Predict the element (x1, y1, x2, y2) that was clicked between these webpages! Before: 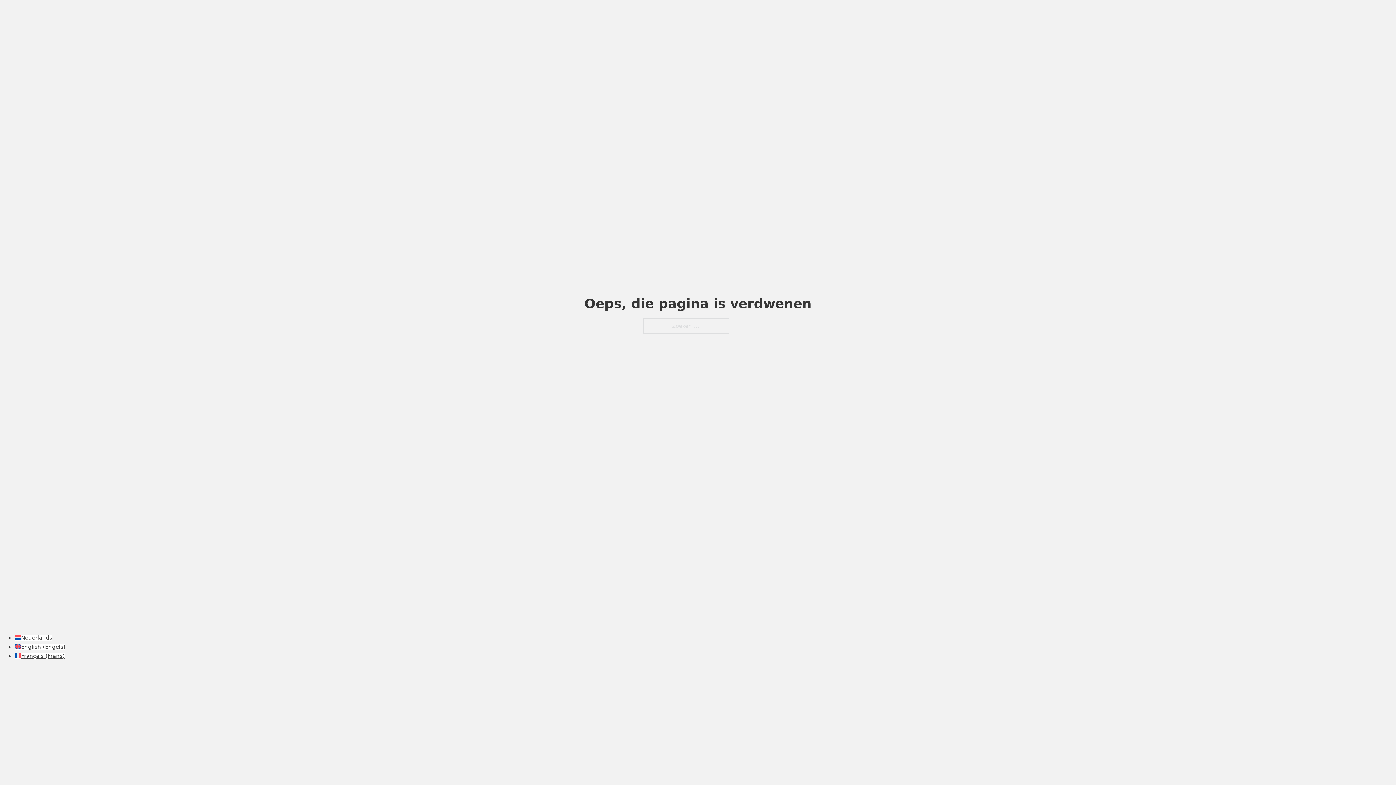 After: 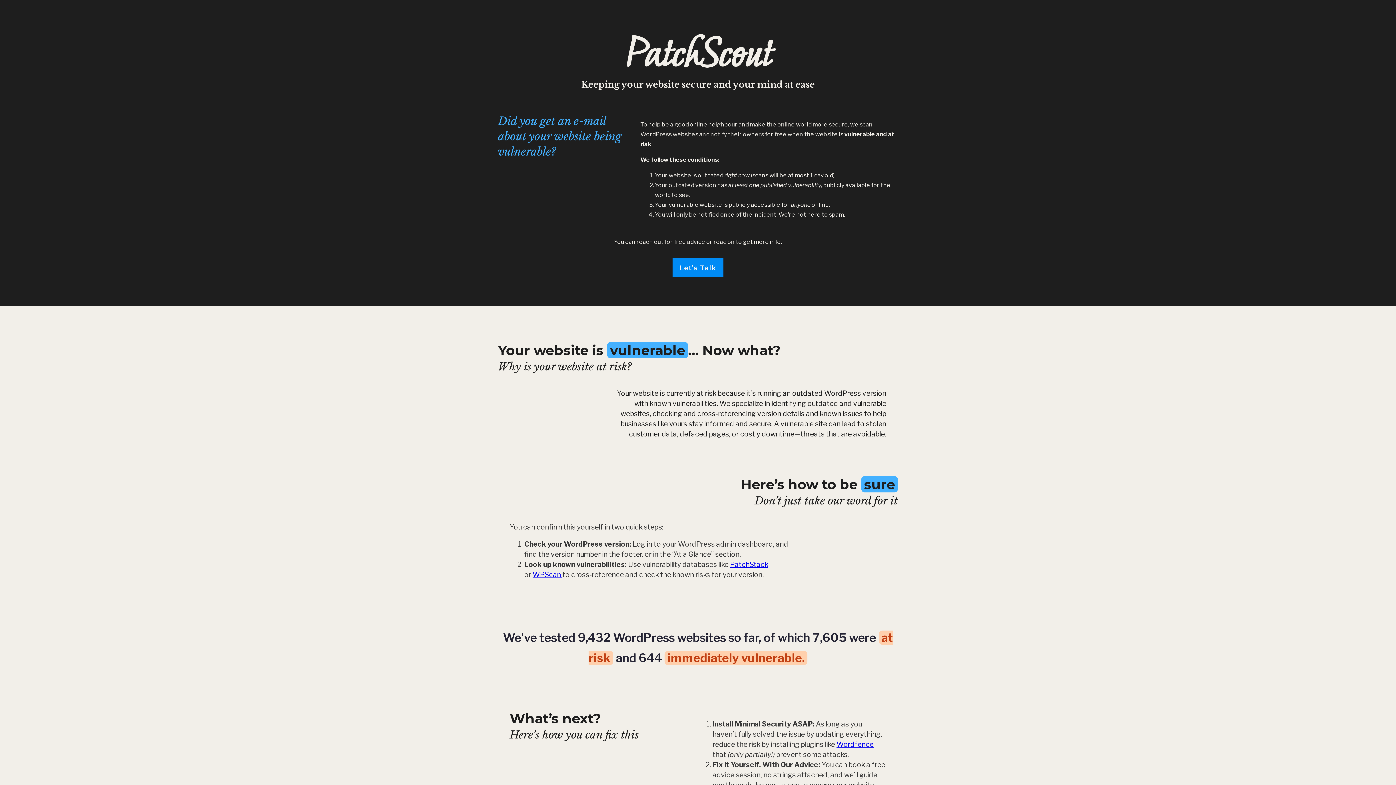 Action: label: Nederlands bbox: (14, 634, 52, 641)